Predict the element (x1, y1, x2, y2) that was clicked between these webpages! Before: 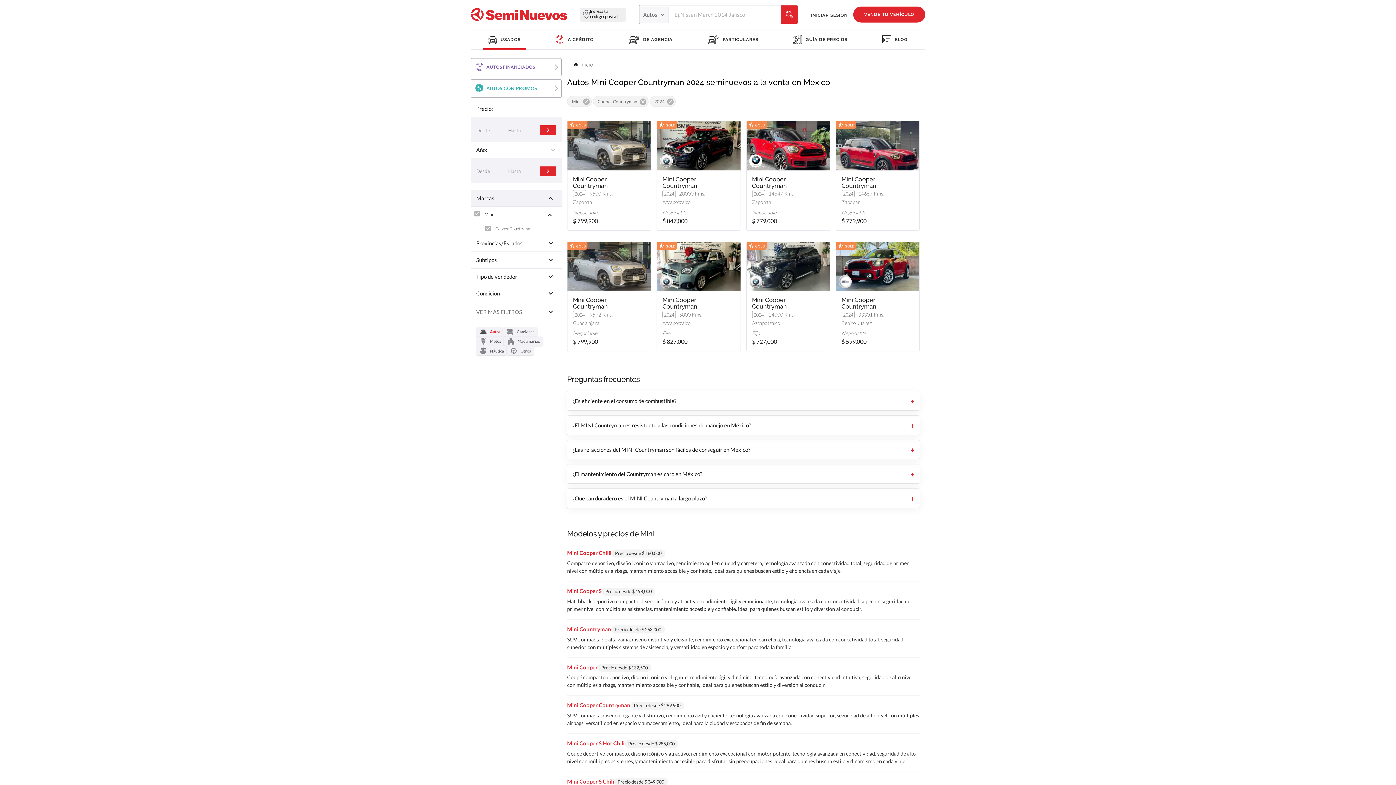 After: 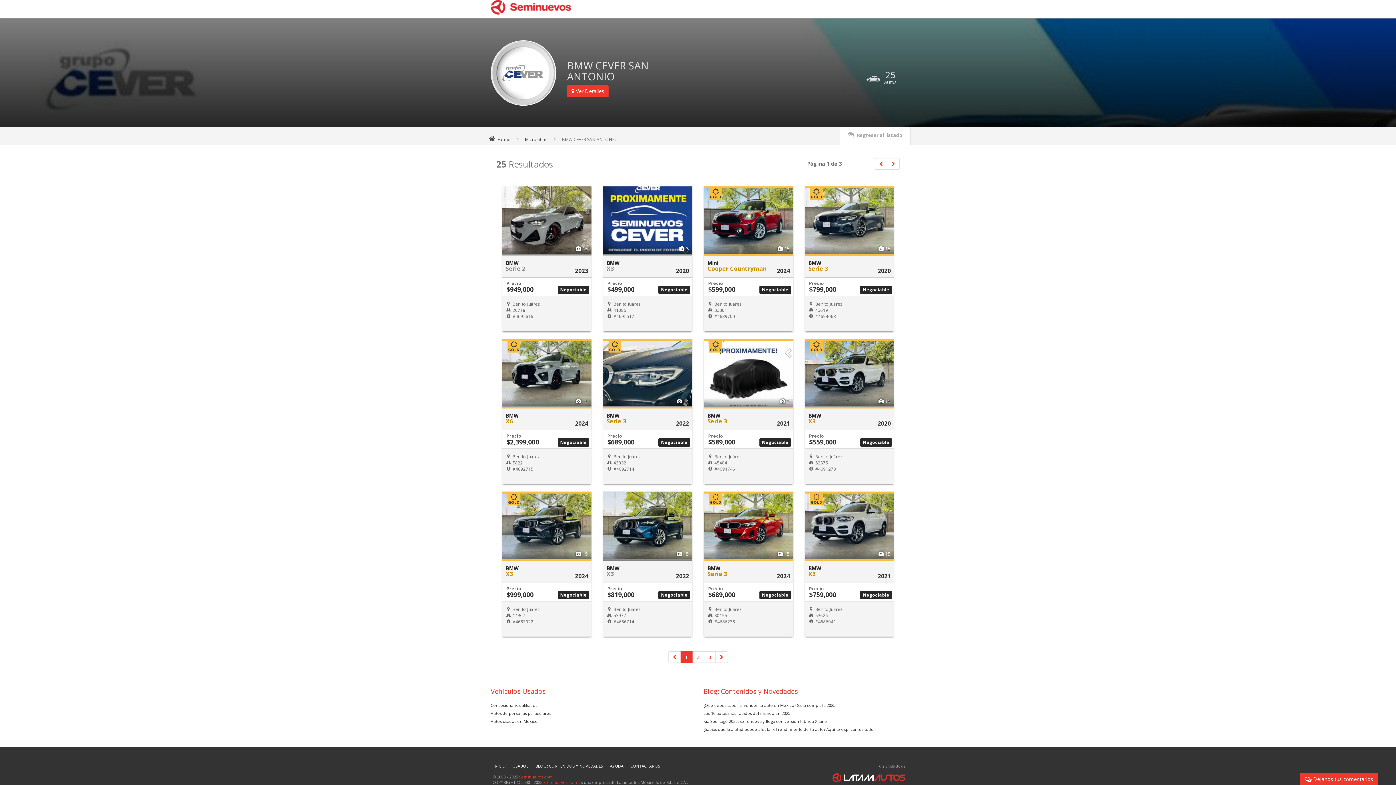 Action: bbox: (833, 278, 846, 284)